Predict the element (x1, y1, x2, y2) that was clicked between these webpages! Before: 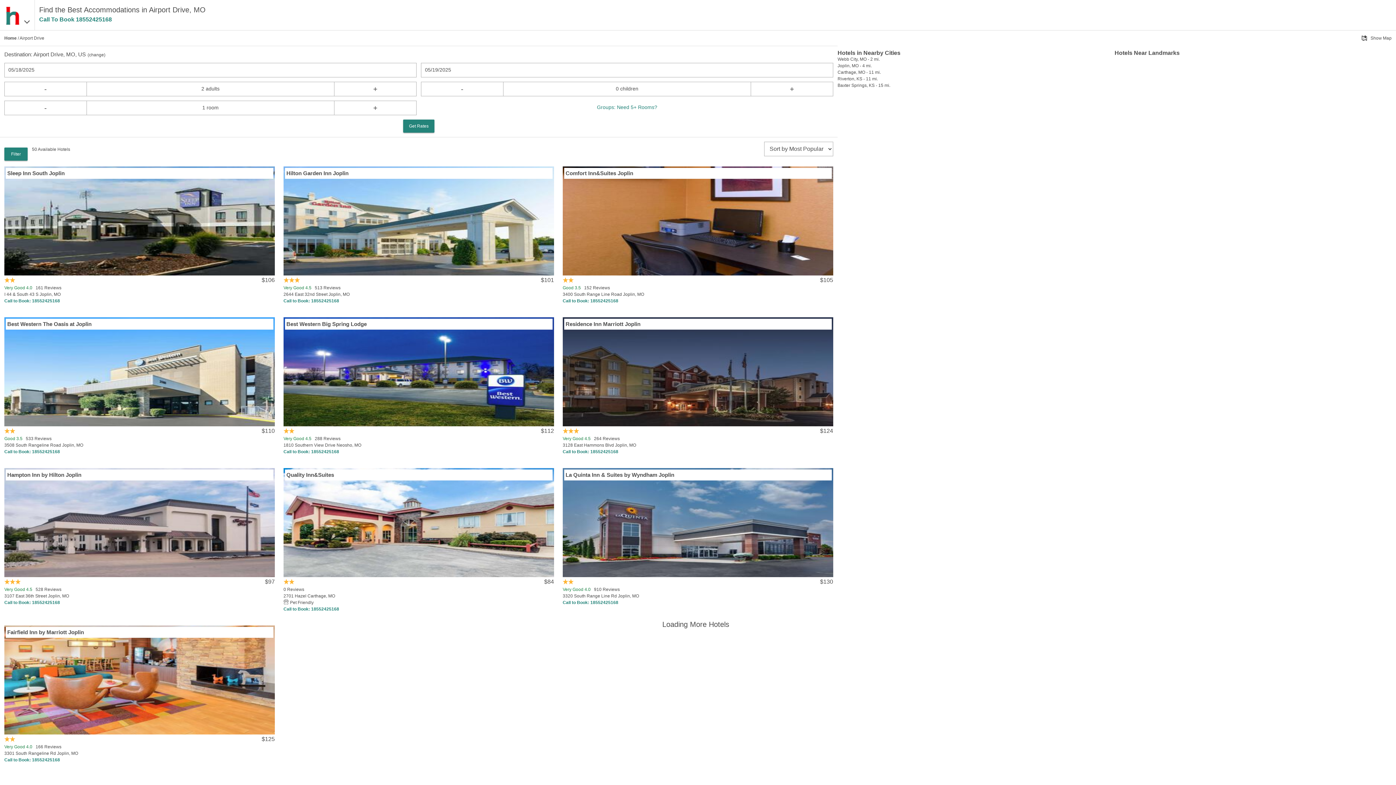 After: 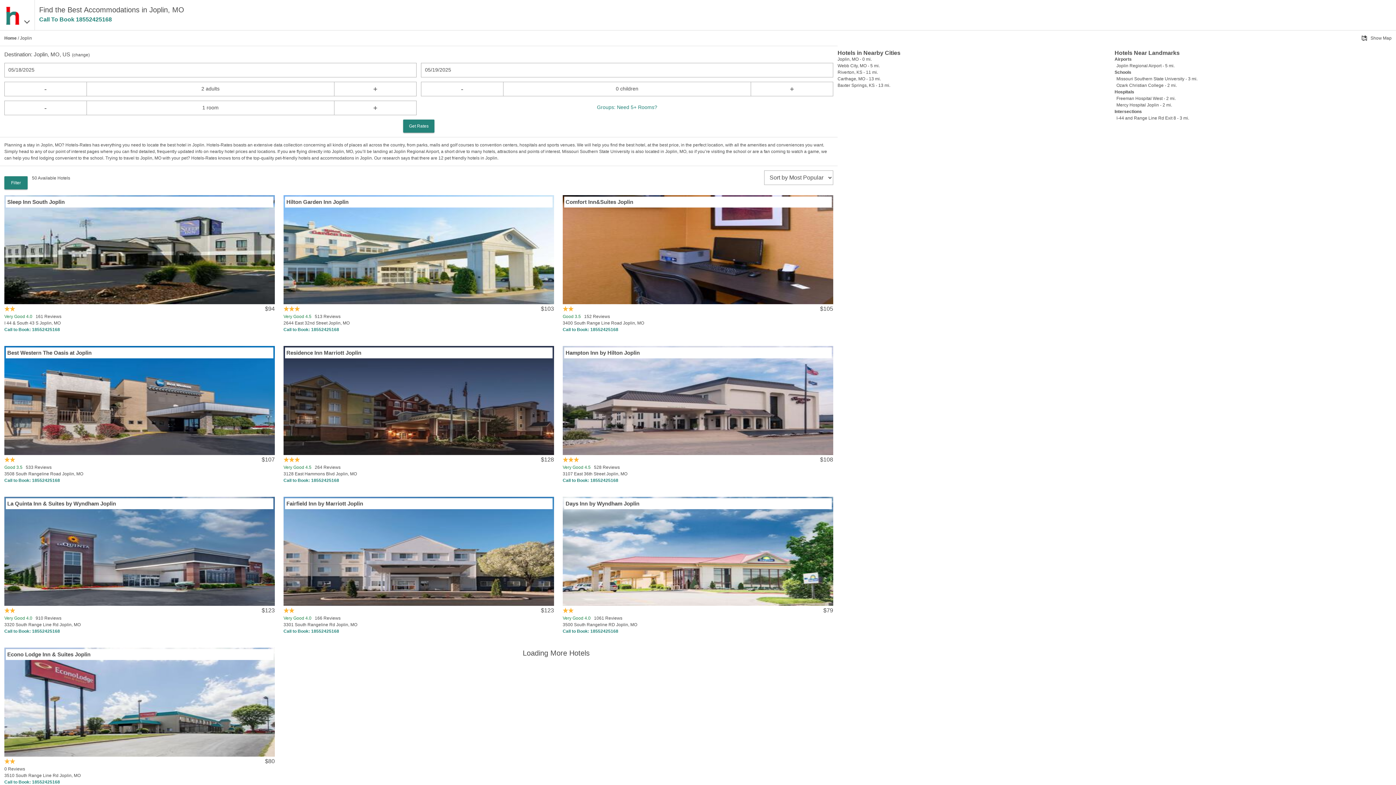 Action: label: Joplin, MO - 4 mi. bbox: (837, 63, 872, 68)